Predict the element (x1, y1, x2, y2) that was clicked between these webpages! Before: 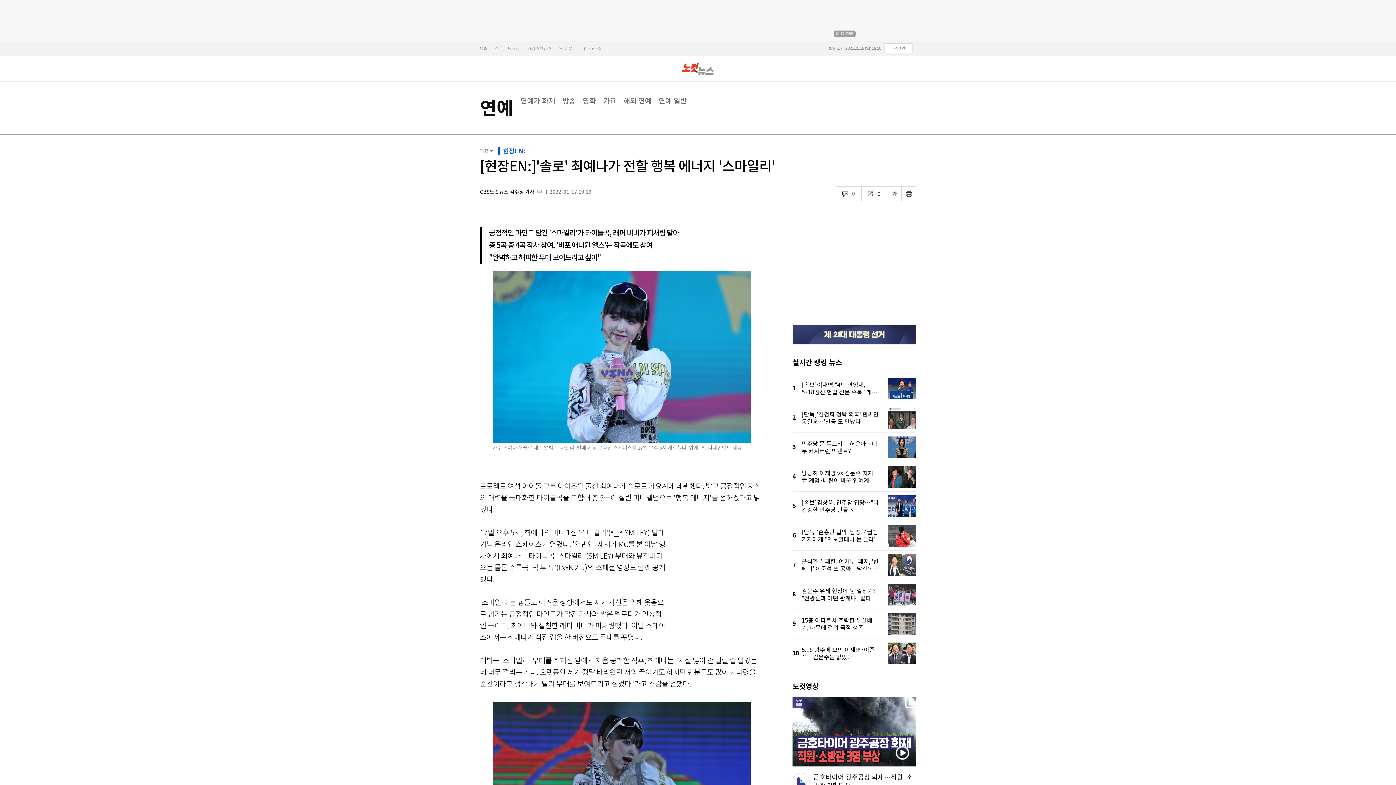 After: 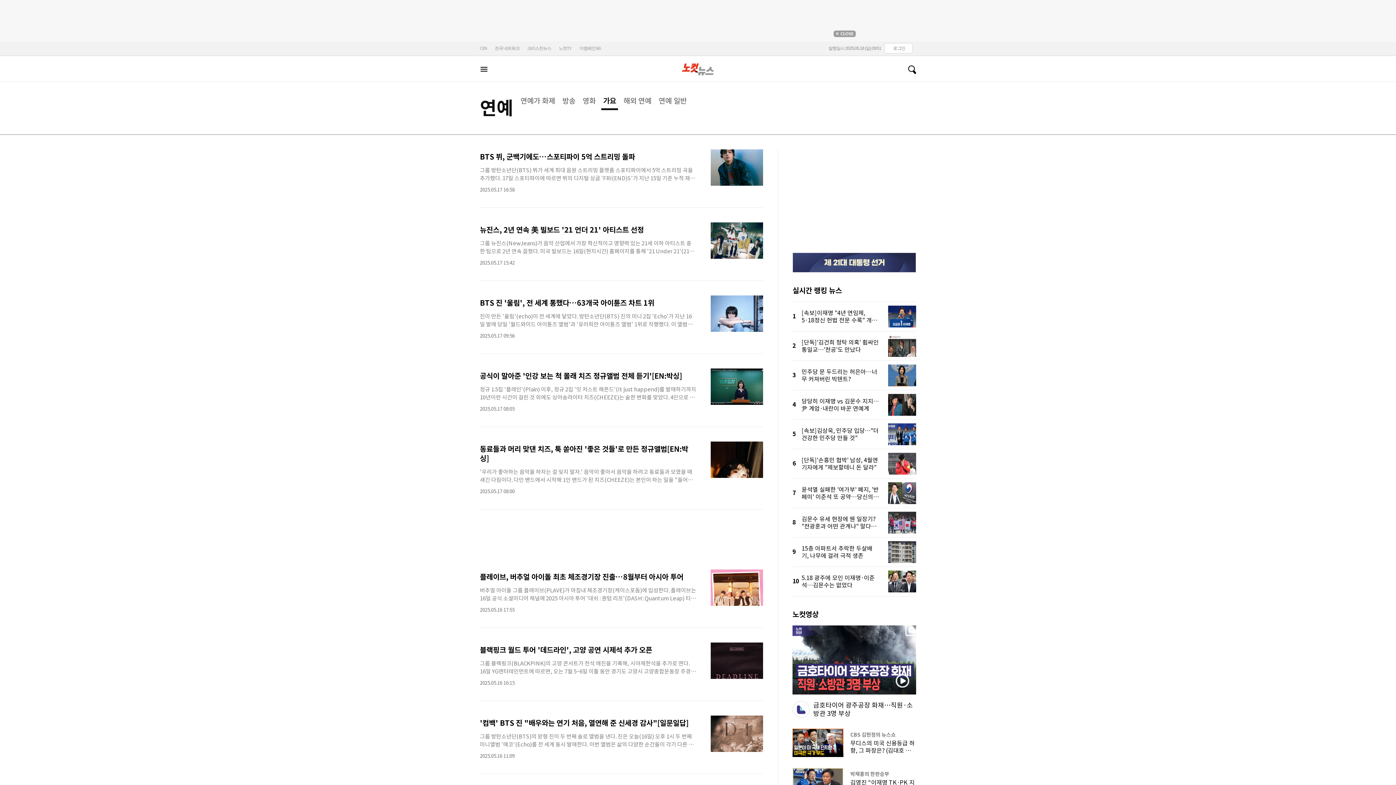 Action: bbox: (603, 96, 616, 105) label: 가요